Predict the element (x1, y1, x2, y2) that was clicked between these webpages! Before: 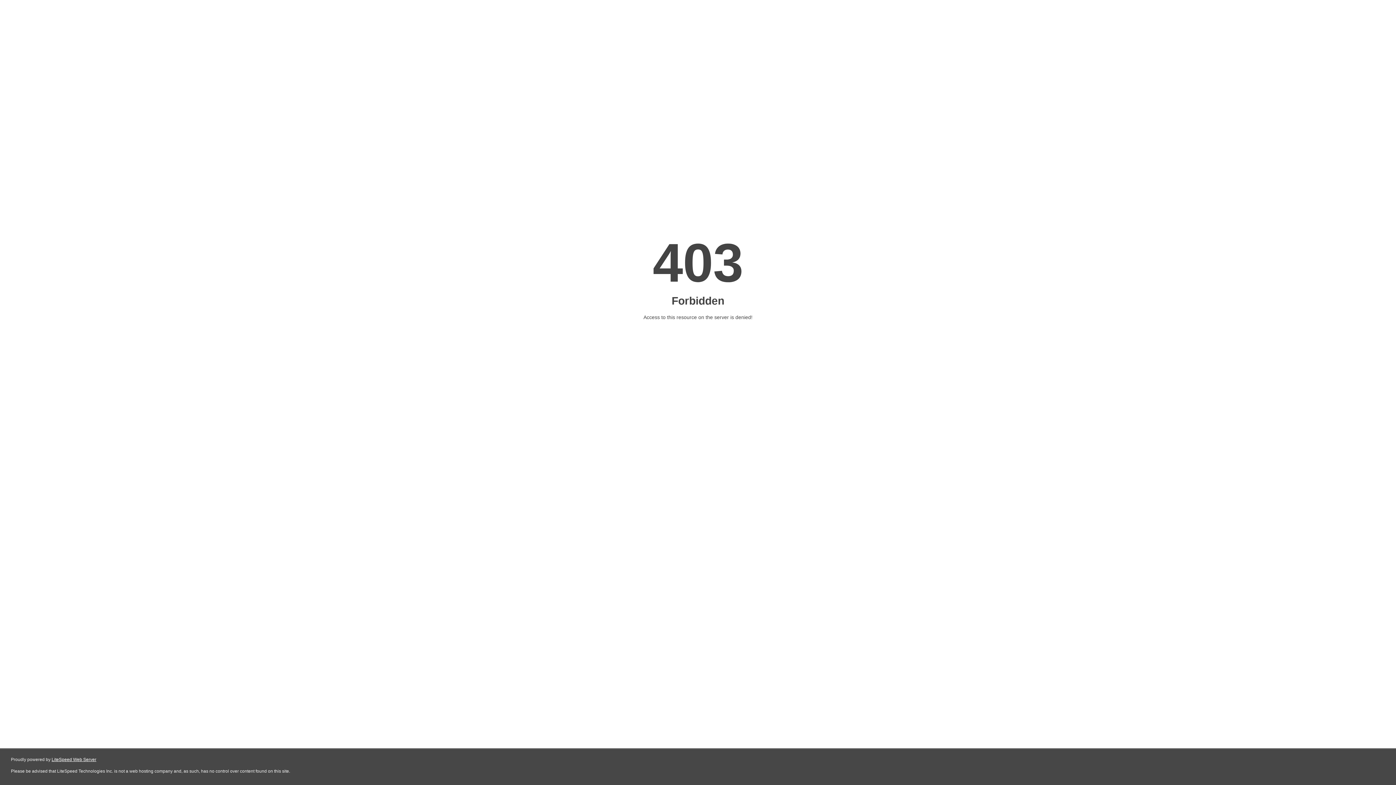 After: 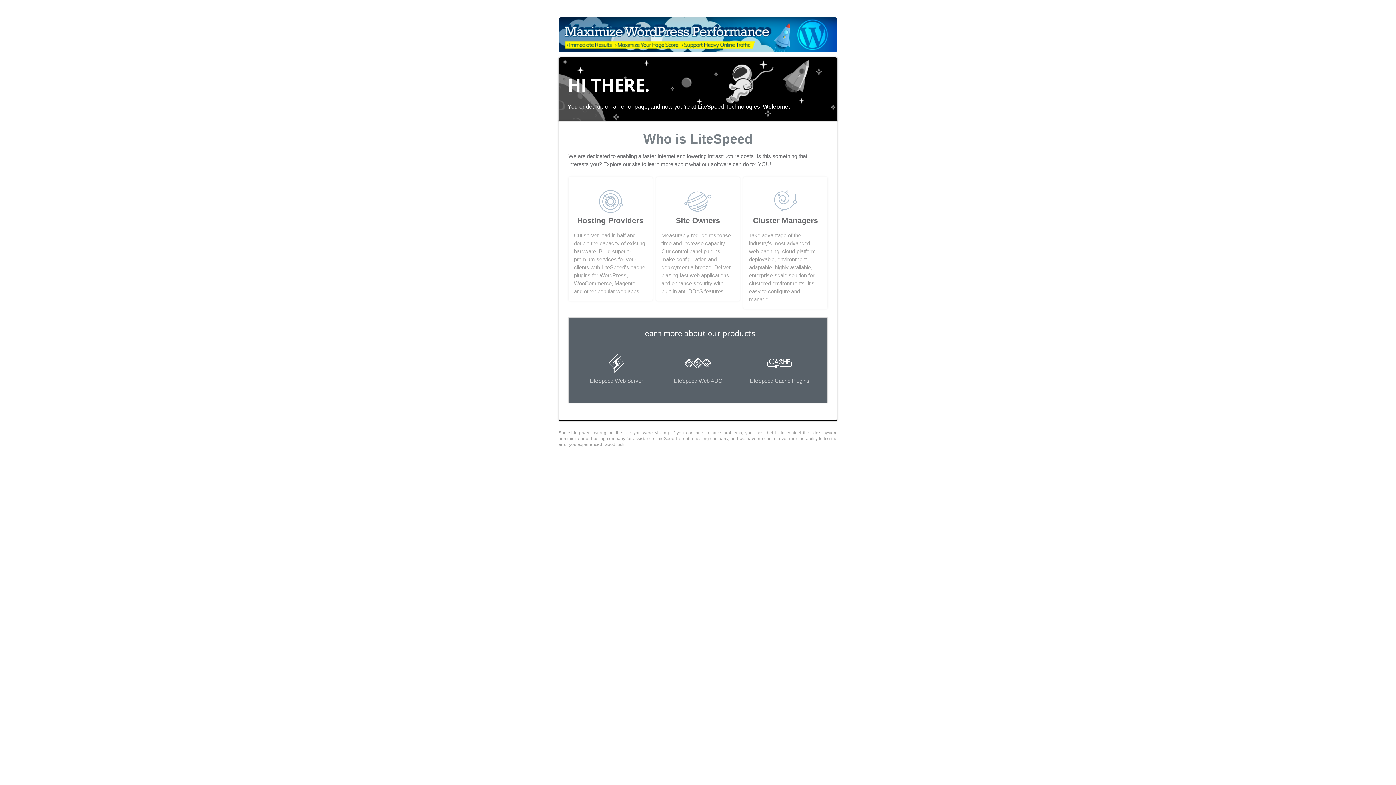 Action: bbox: (51, 757, 96, 762) label: LiteSpeed Web Server